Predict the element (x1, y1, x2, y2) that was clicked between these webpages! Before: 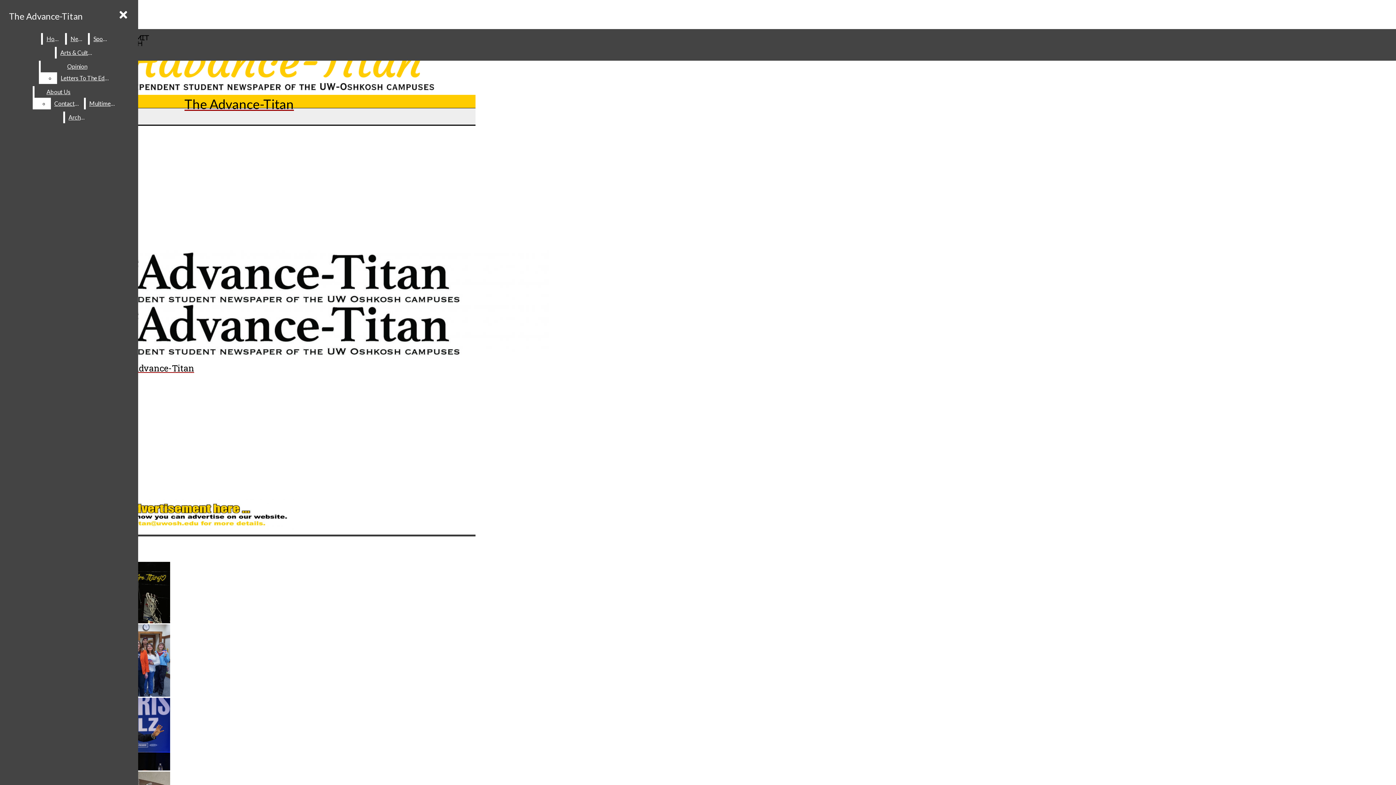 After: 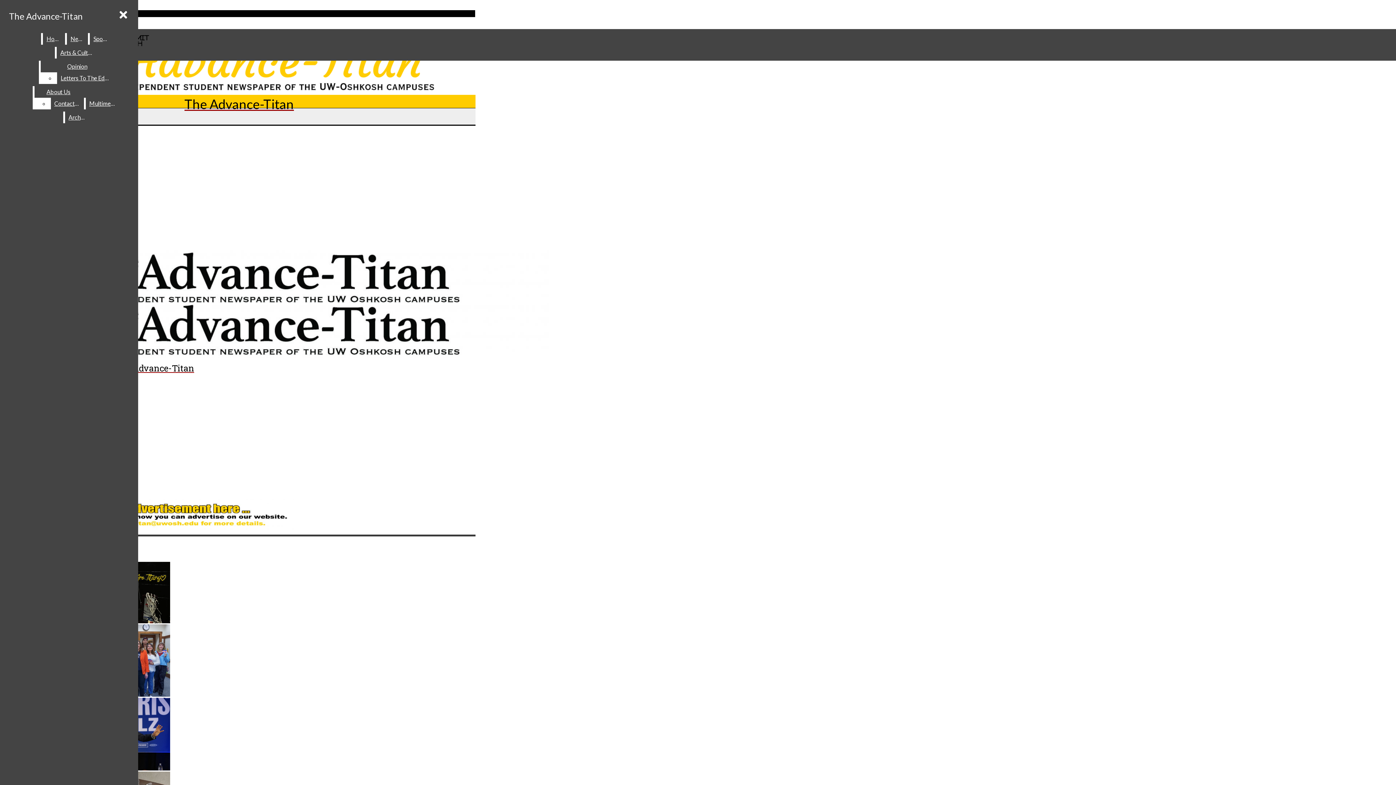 Action: bbox: (2, 10, 475, 17) label:  Instagram